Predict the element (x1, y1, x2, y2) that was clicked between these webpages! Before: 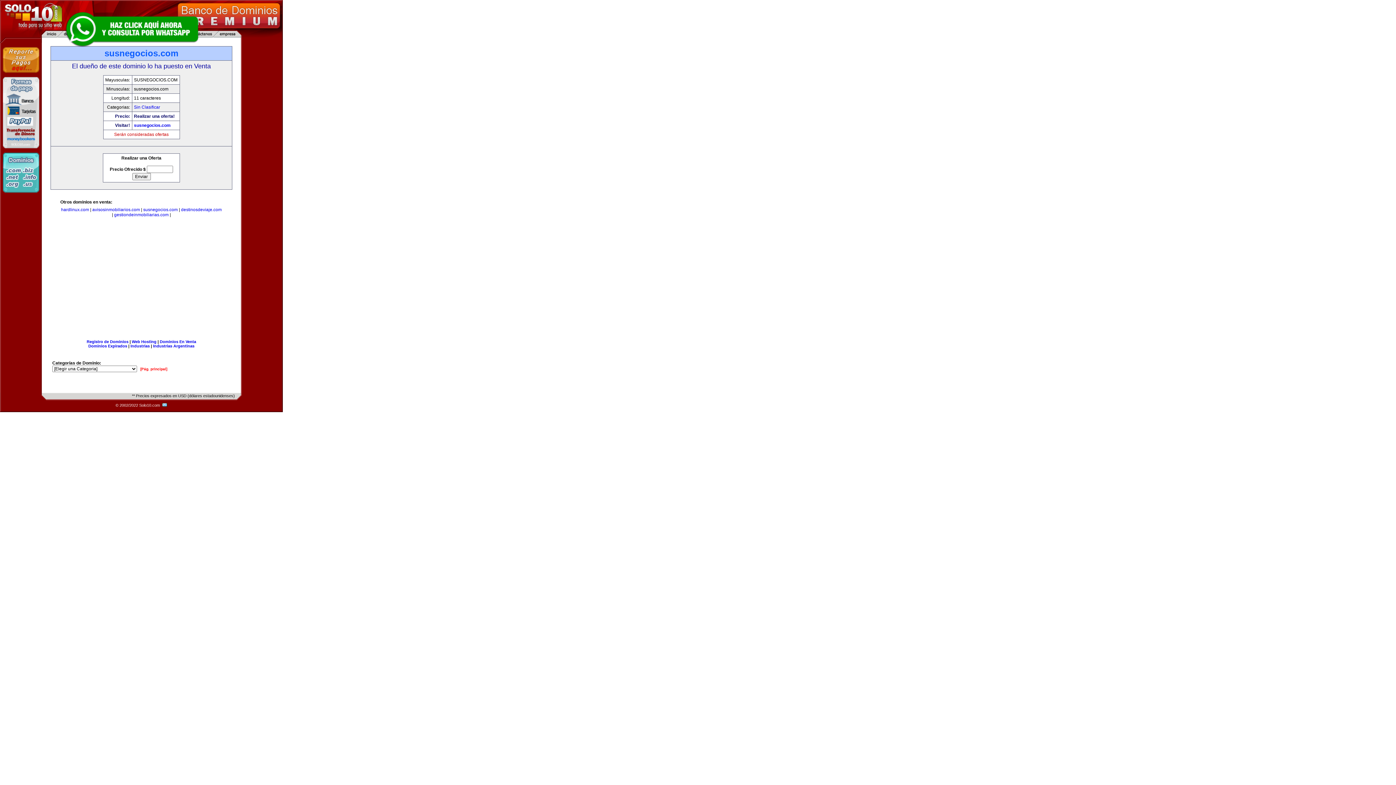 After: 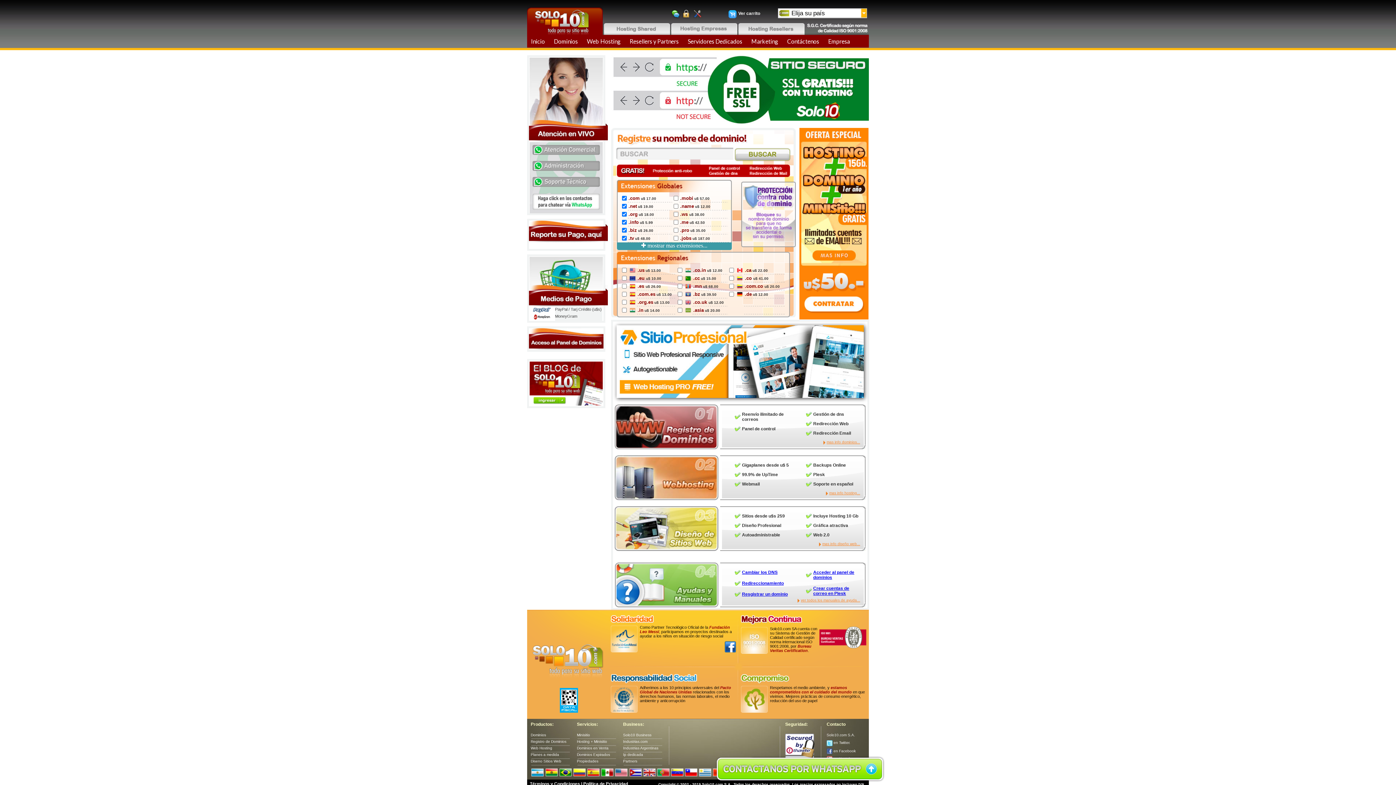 Action: bbox: (2, 188, 39, 193)